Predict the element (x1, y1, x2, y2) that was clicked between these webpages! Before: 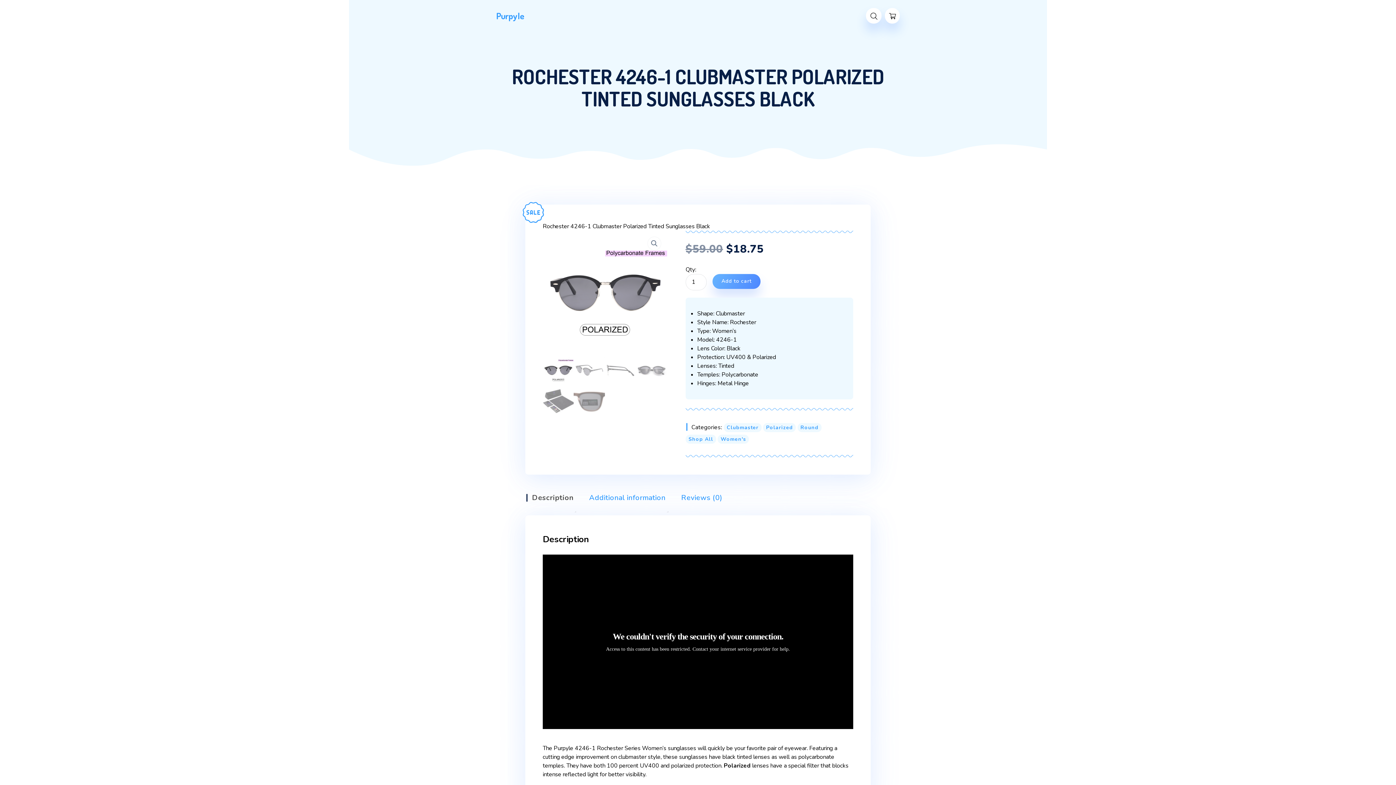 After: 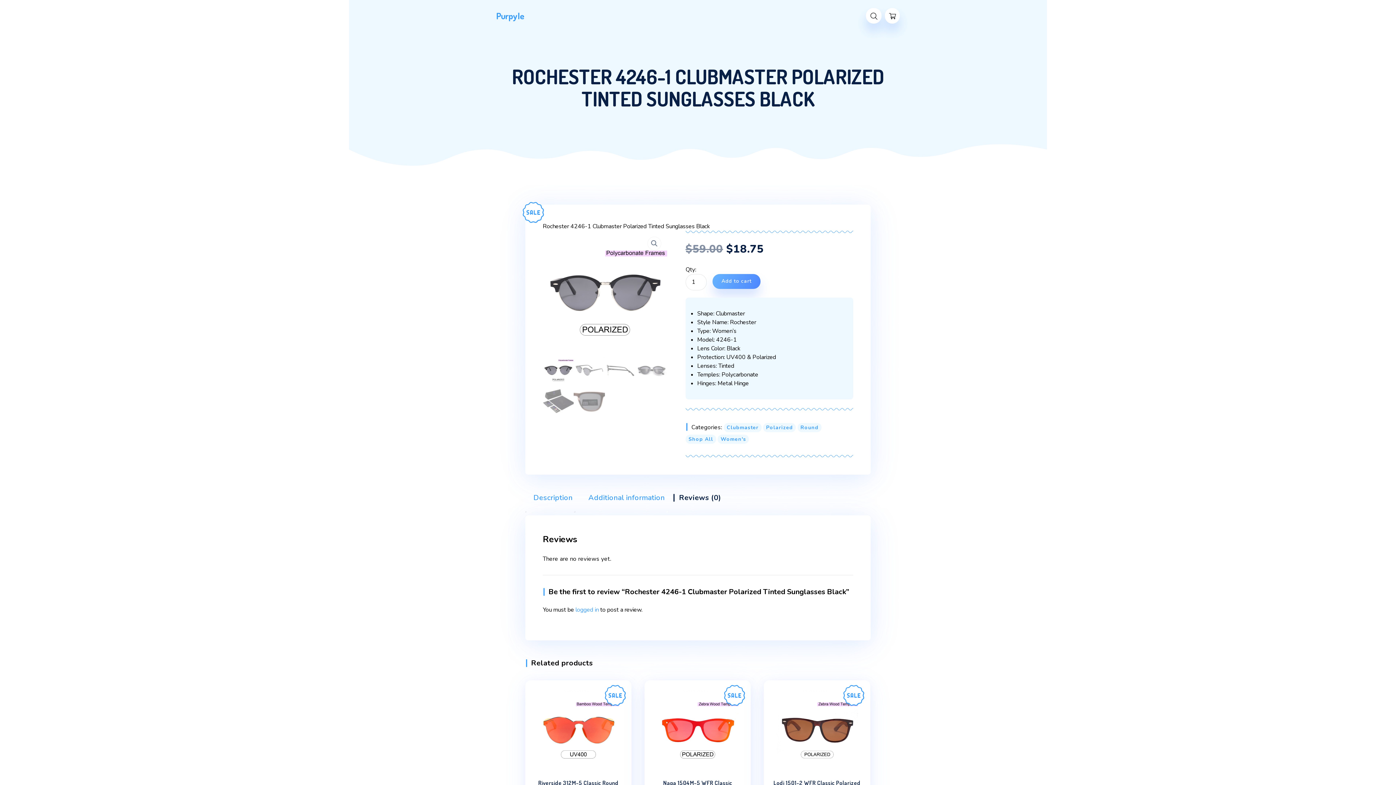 Action: label:  Reviews (0) bbox: (673, 487, 722, 512)